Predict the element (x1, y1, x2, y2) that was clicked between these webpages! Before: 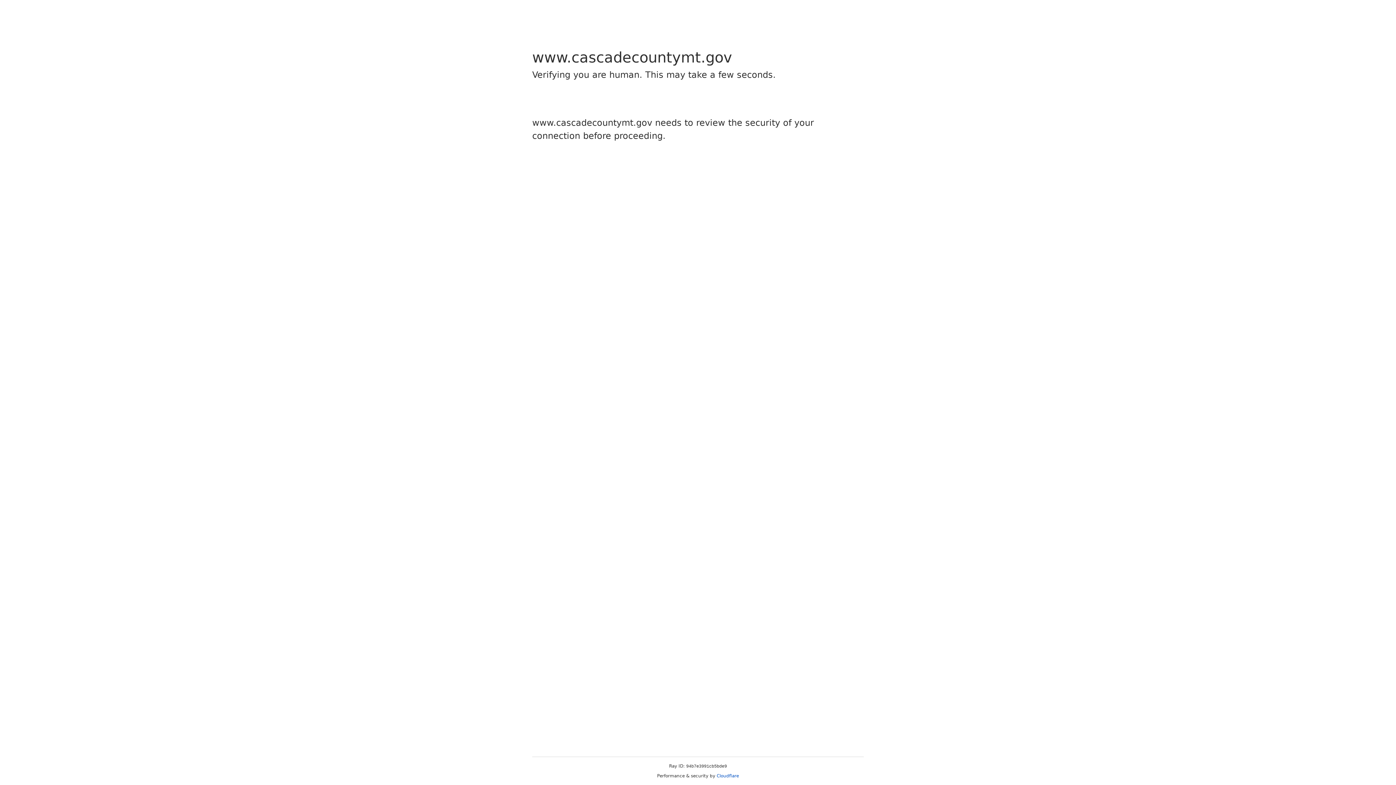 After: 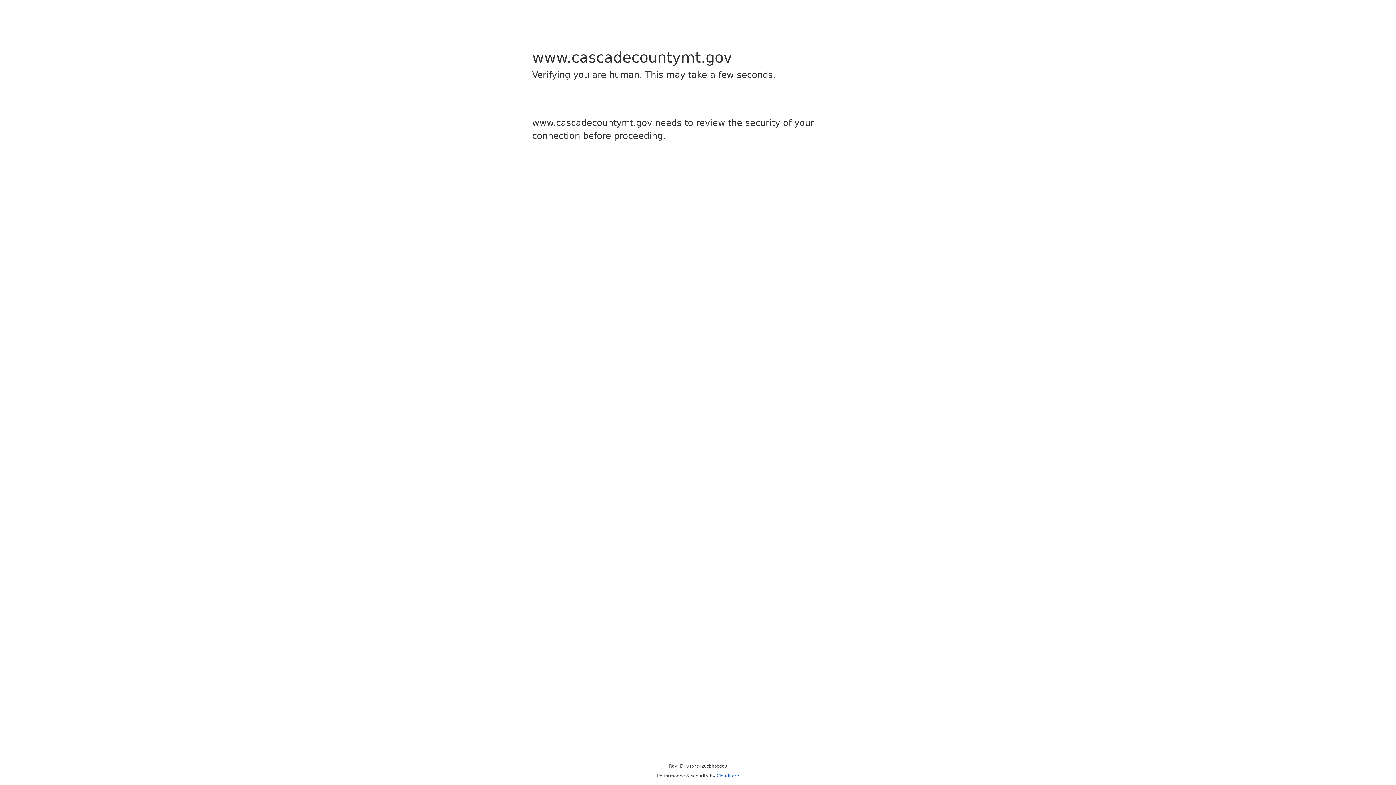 Action: bbox: (716, 773, 739, 778) label: Cloudflare